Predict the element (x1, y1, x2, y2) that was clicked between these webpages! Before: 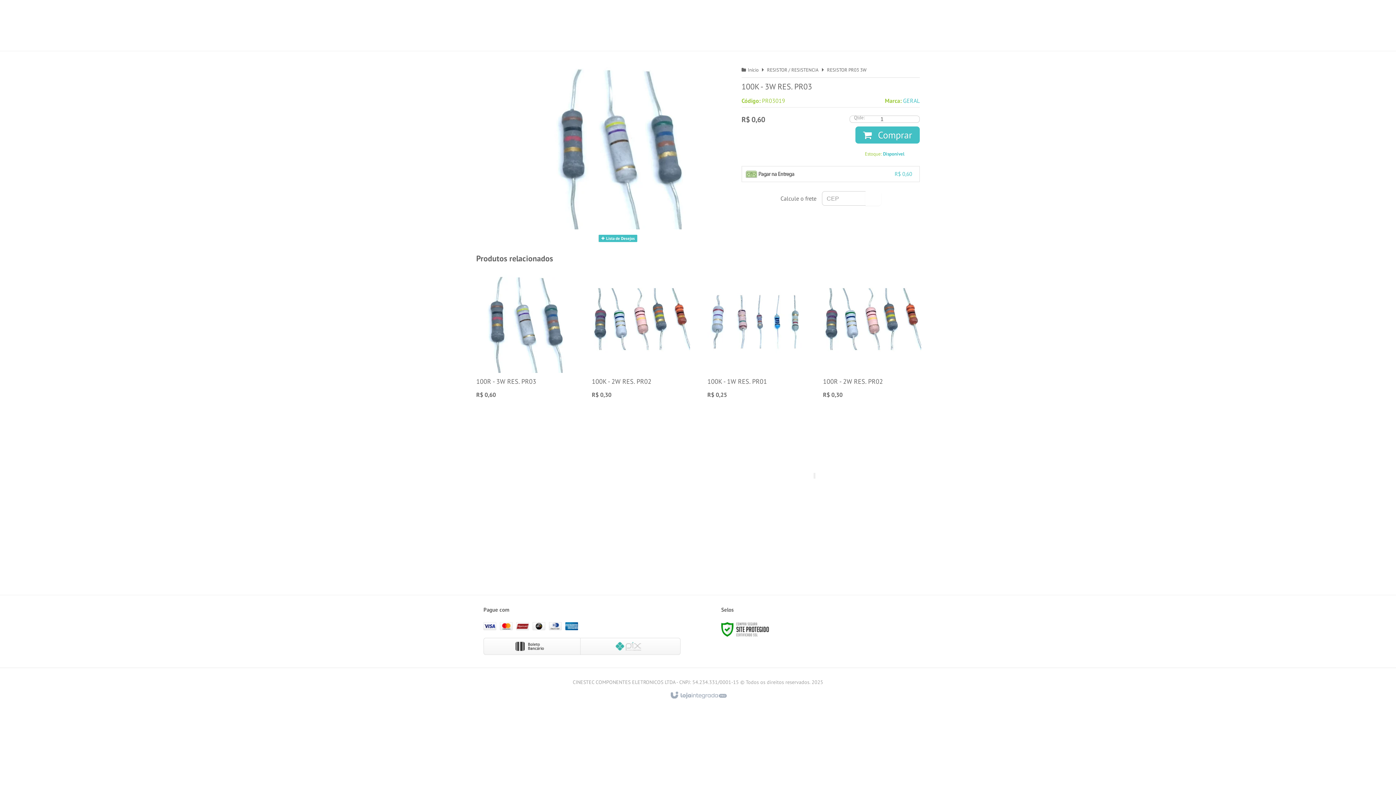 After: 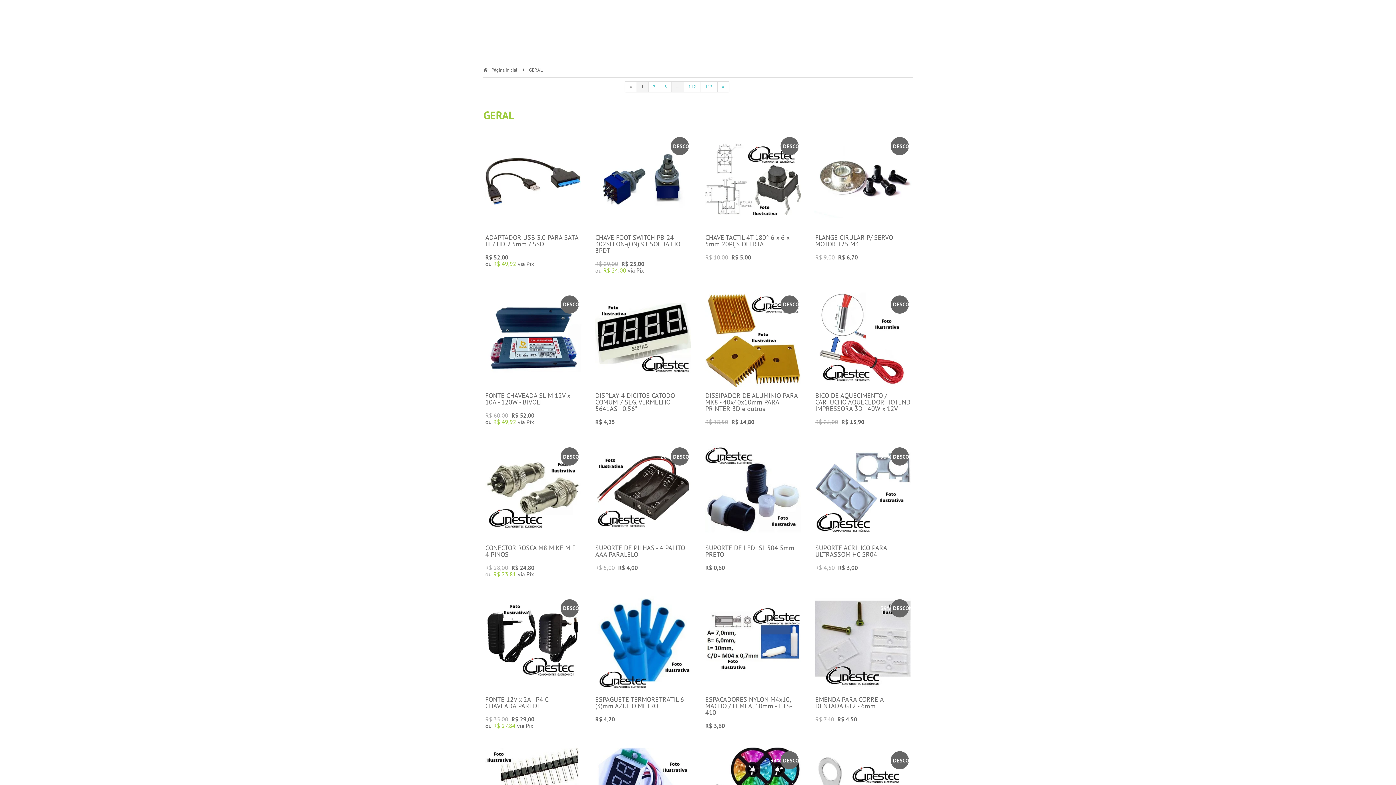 Action: label: GERAL bbox: (903, 97, 919, 104)